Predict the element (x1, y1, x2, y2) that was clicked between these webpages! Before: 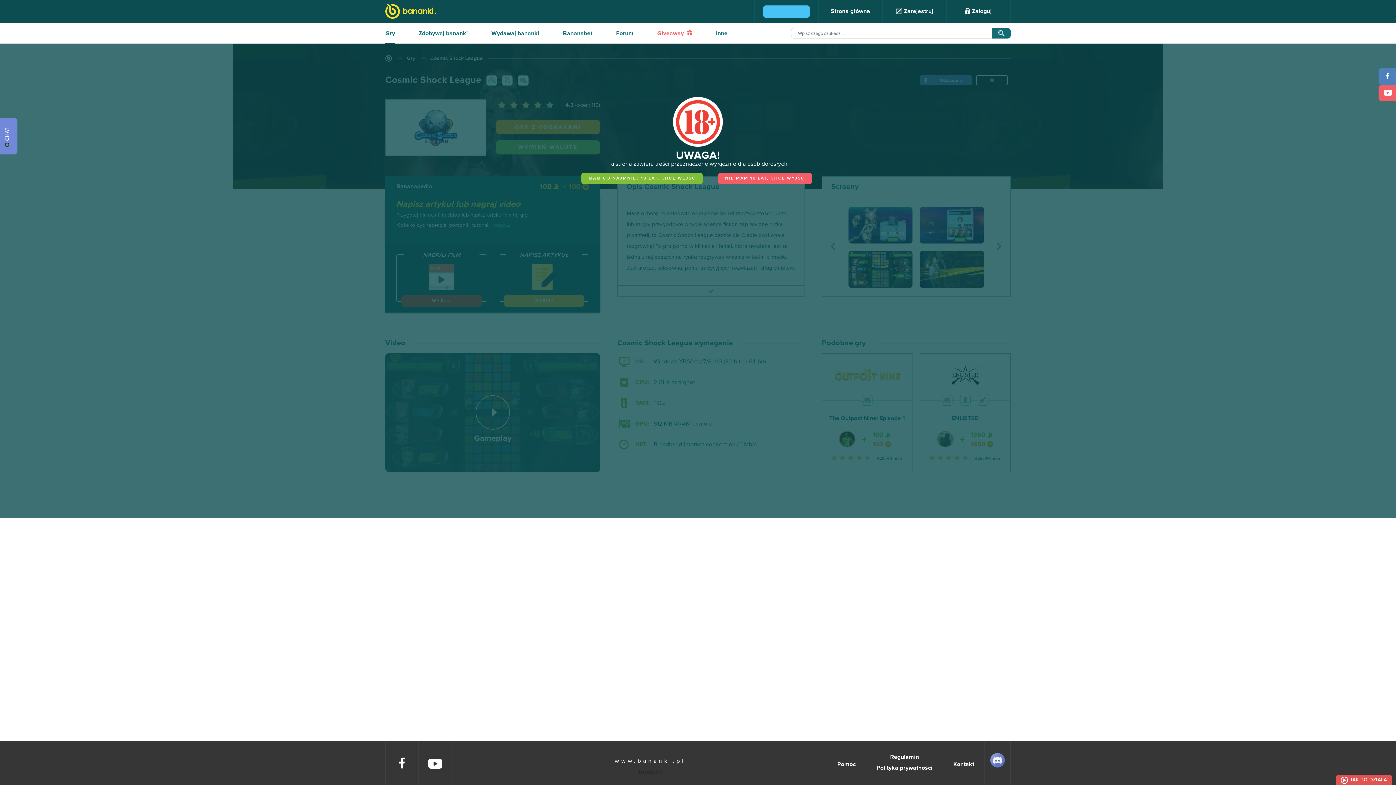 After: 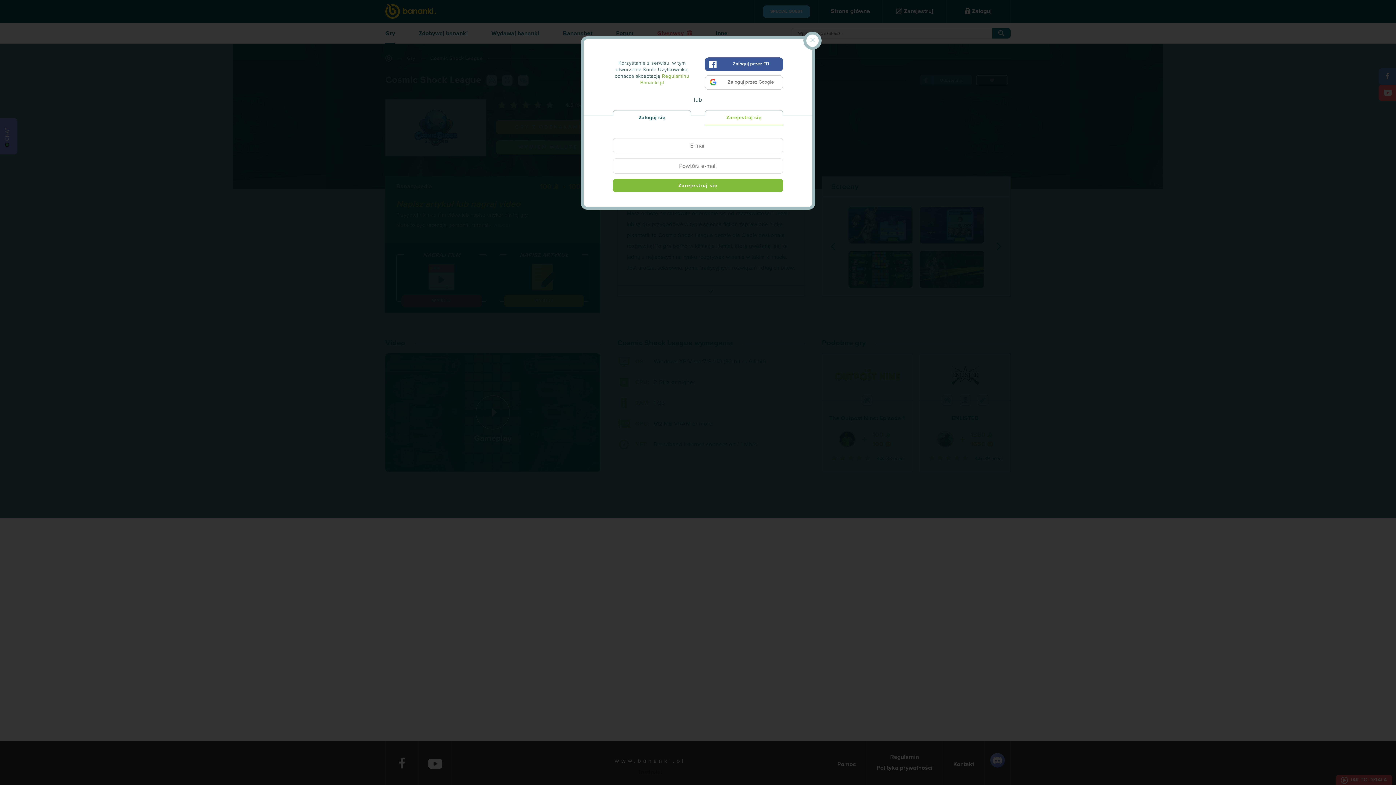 Action: label:  Zarejestruj bbox: (882, 0, 946, 23)